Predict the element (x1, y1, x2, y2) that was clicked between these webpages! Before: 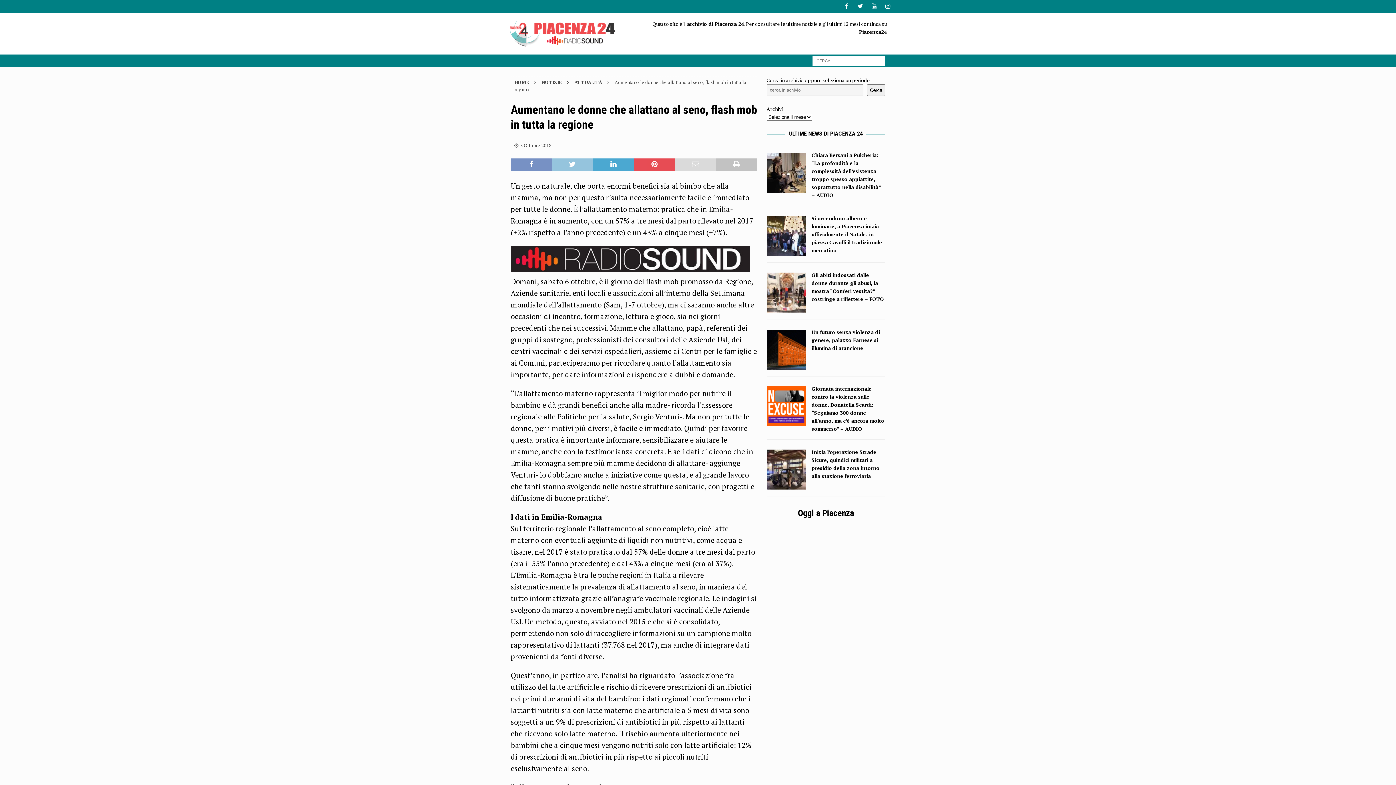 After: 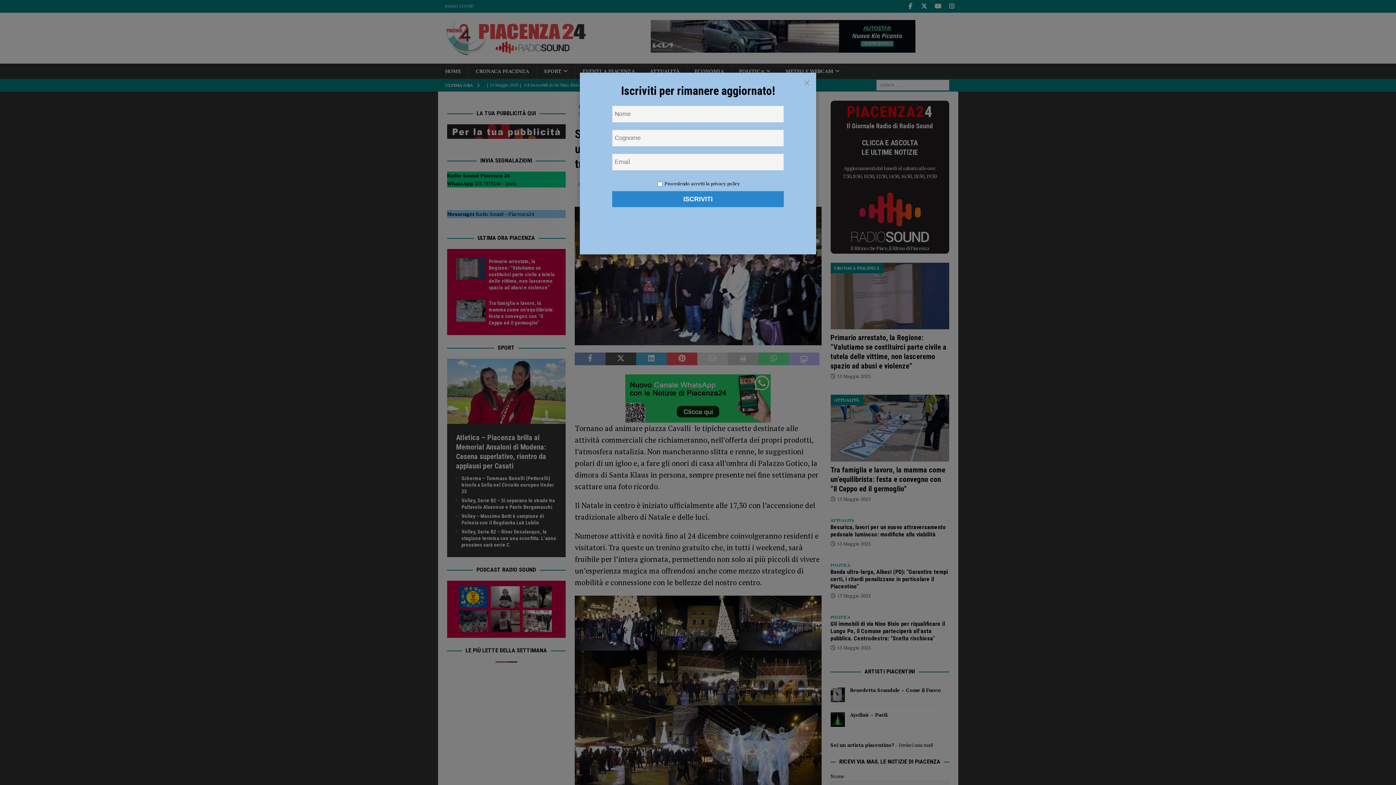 Action: label: Si accendono albero e luminarie, a Piacenza inizia ufficialmente il Natale: in piazza Cavalli il tradizionale mercatino bbox: (811, 214, 882, 253)